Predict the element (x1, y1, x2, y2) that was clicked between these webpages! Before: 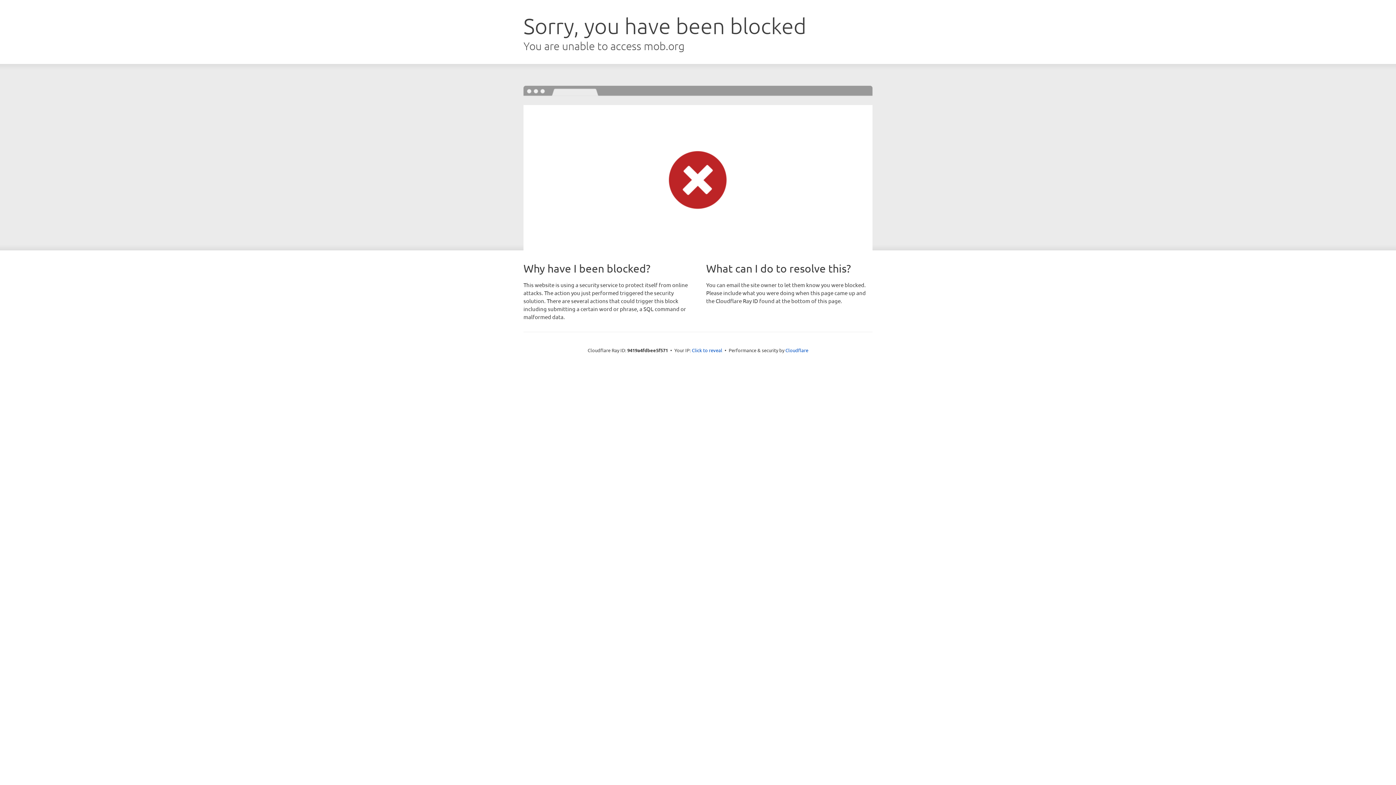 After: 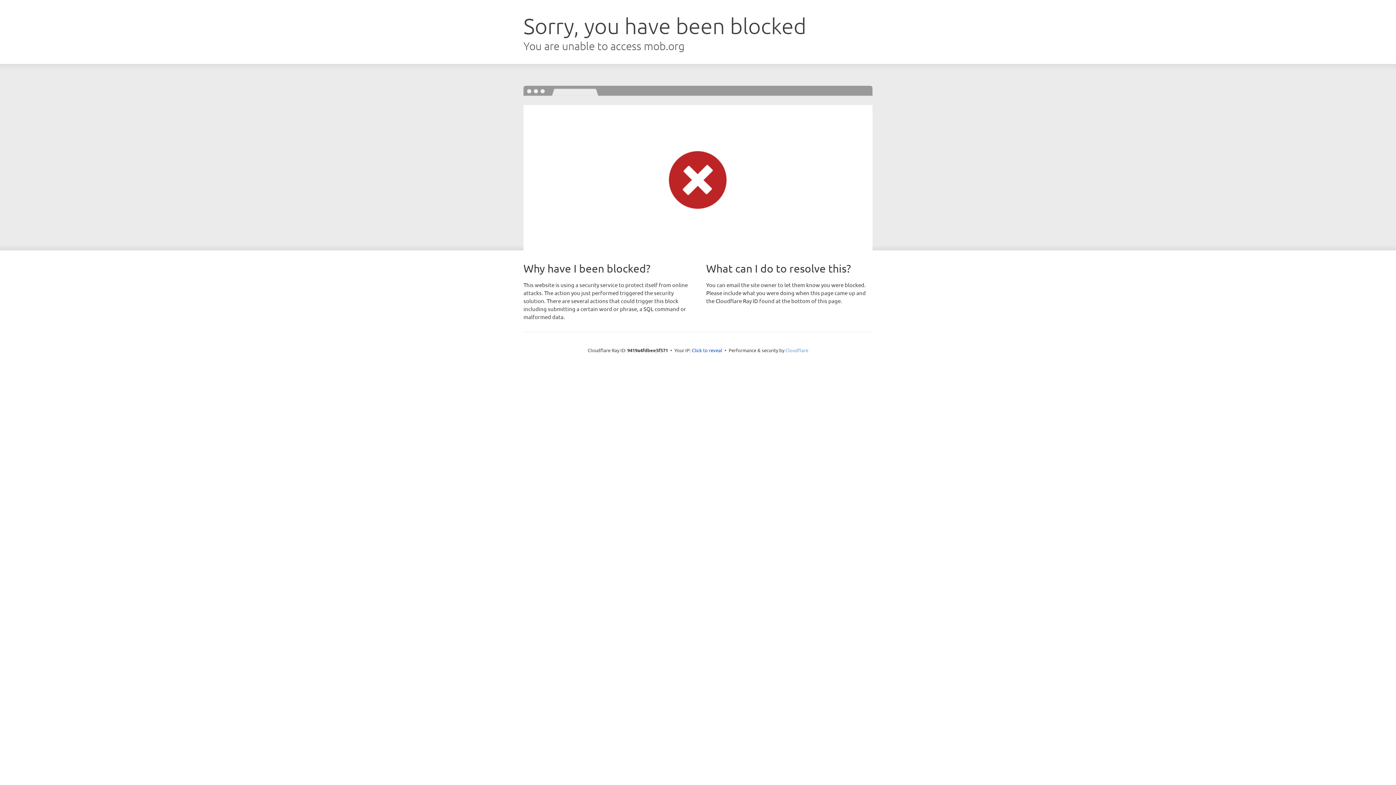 Action: label: Cloudflare bbox: (785, 347, 808, 353)